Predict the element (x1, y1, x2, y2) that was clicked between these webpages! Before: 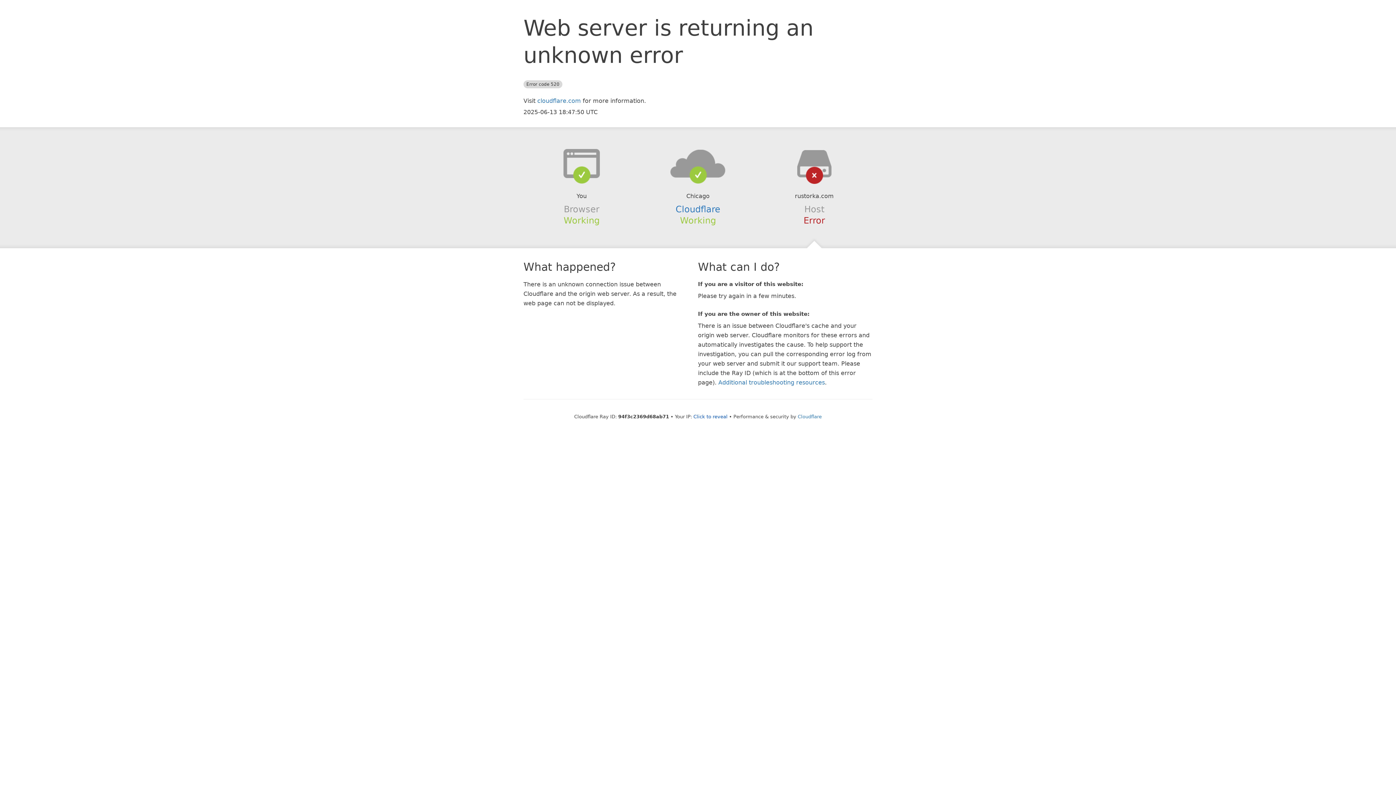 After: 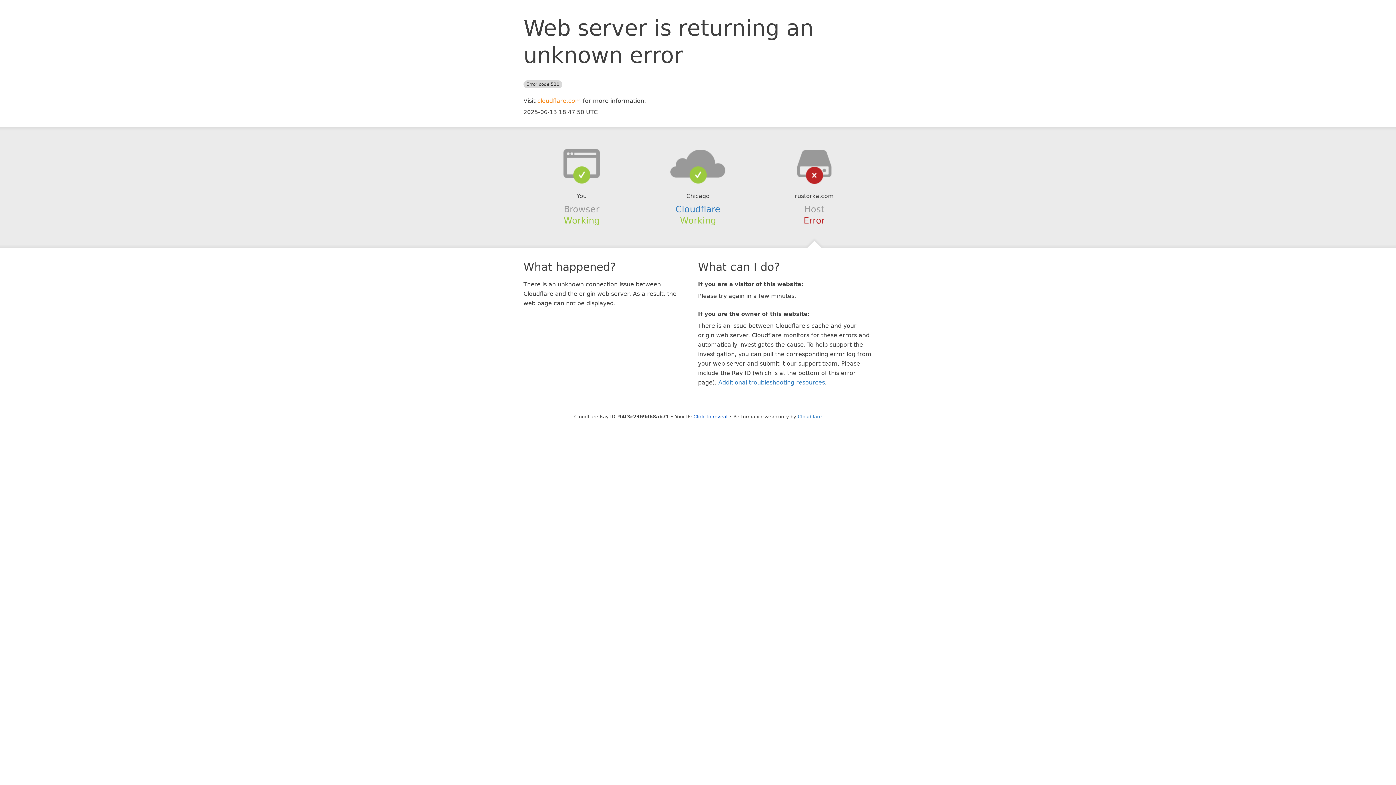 Action: label: cloudflare.com bbox: (537, 97, 581, 104)